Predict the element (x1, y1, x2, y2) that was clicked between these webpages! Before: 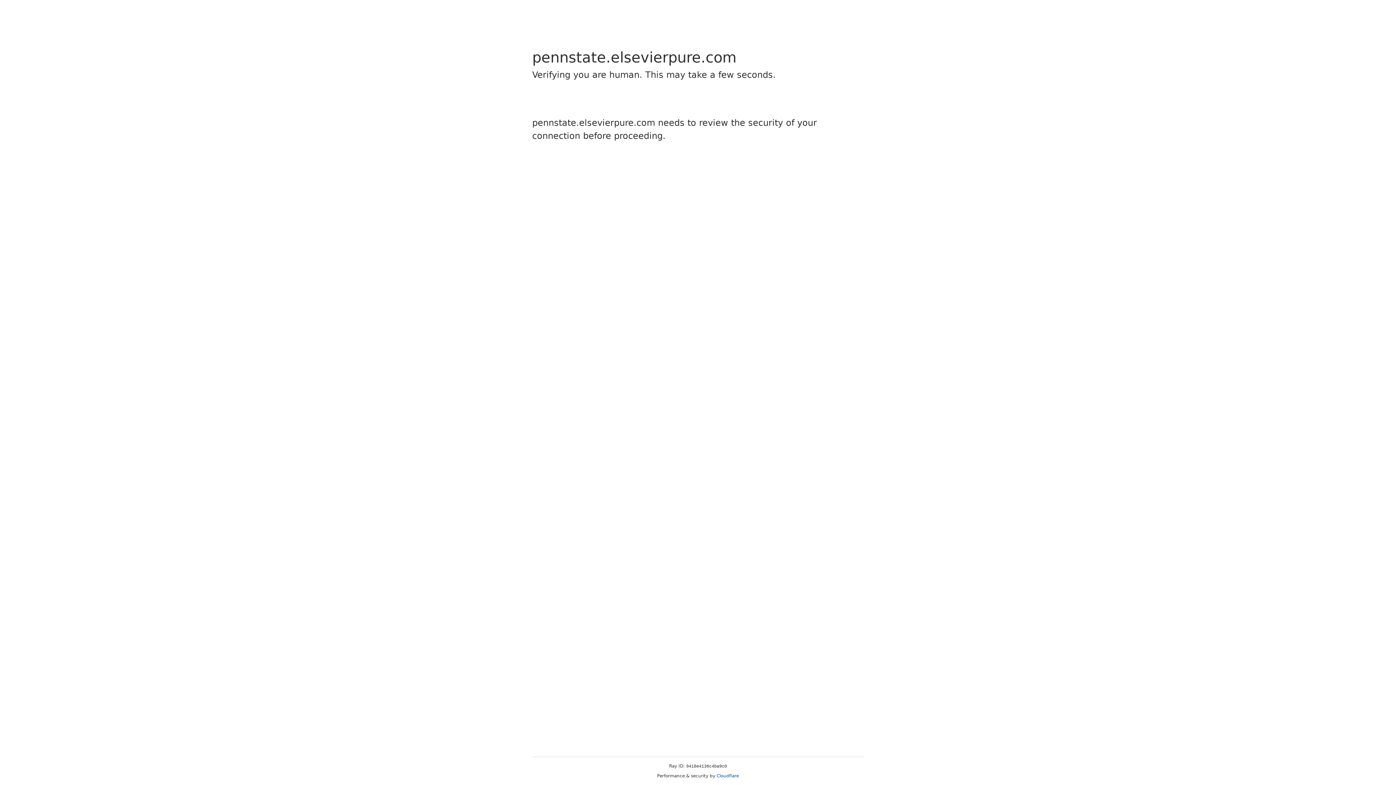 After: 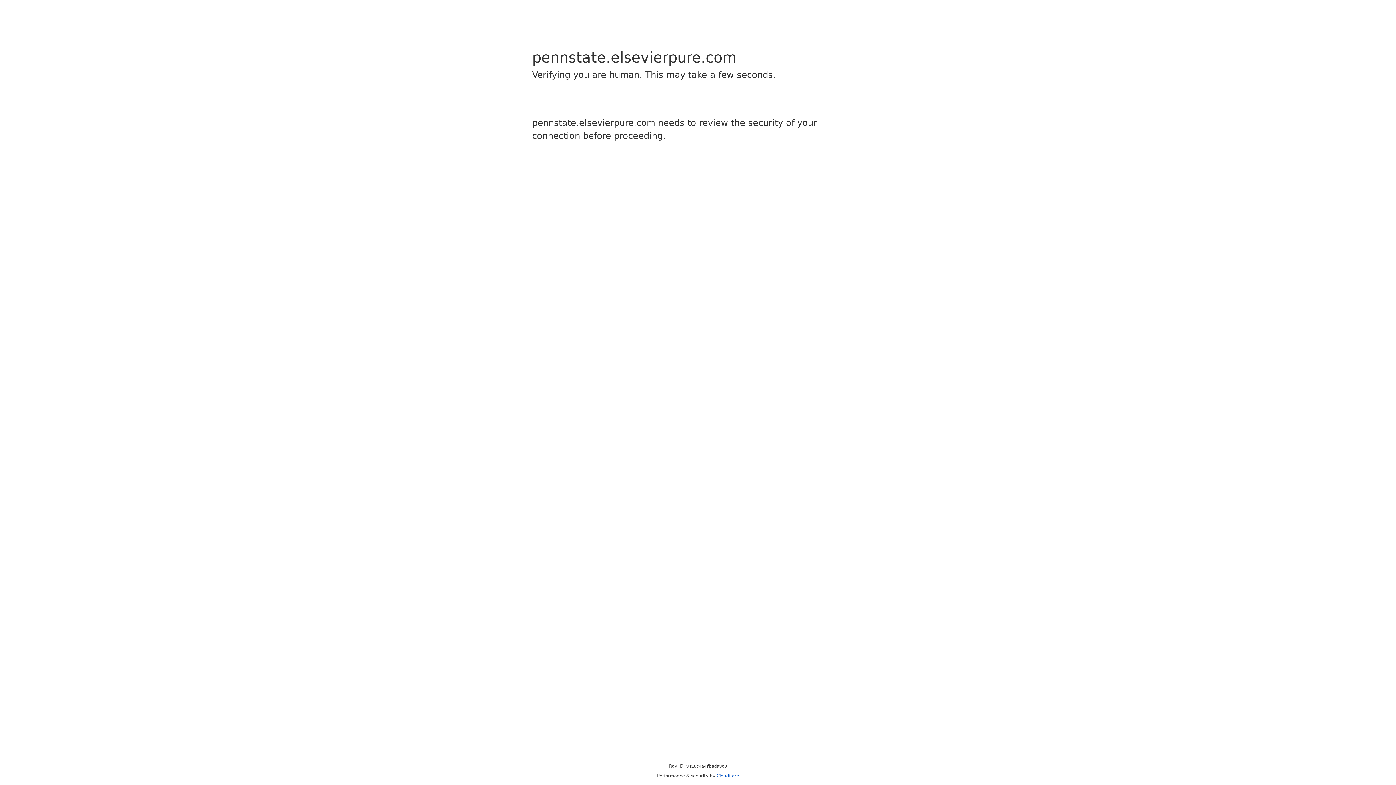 Action: bbox: (716, 773, 739, 778) label: Cloudflare